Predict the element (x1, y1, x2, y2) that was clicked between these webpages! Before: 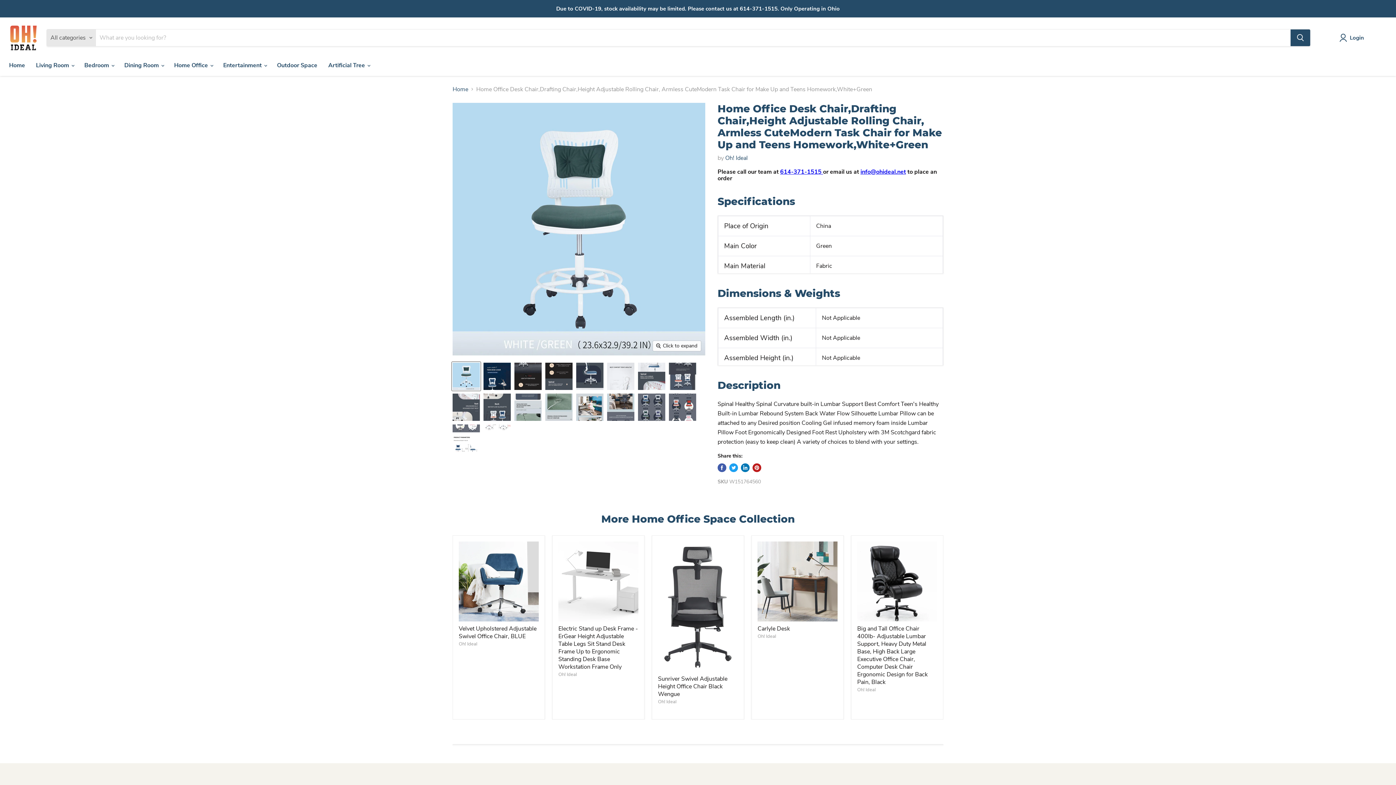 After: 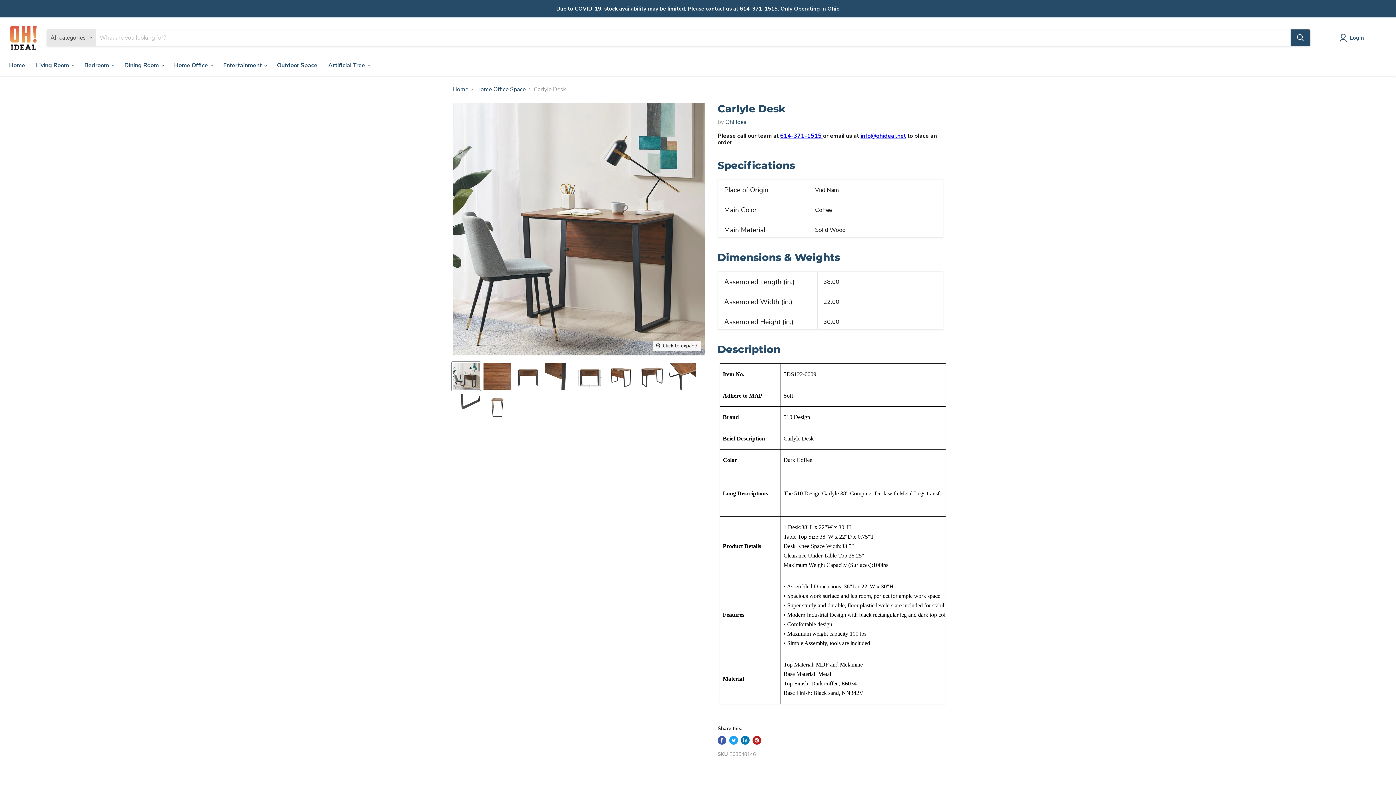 Action: bbox: (757, 541, 837, 621)